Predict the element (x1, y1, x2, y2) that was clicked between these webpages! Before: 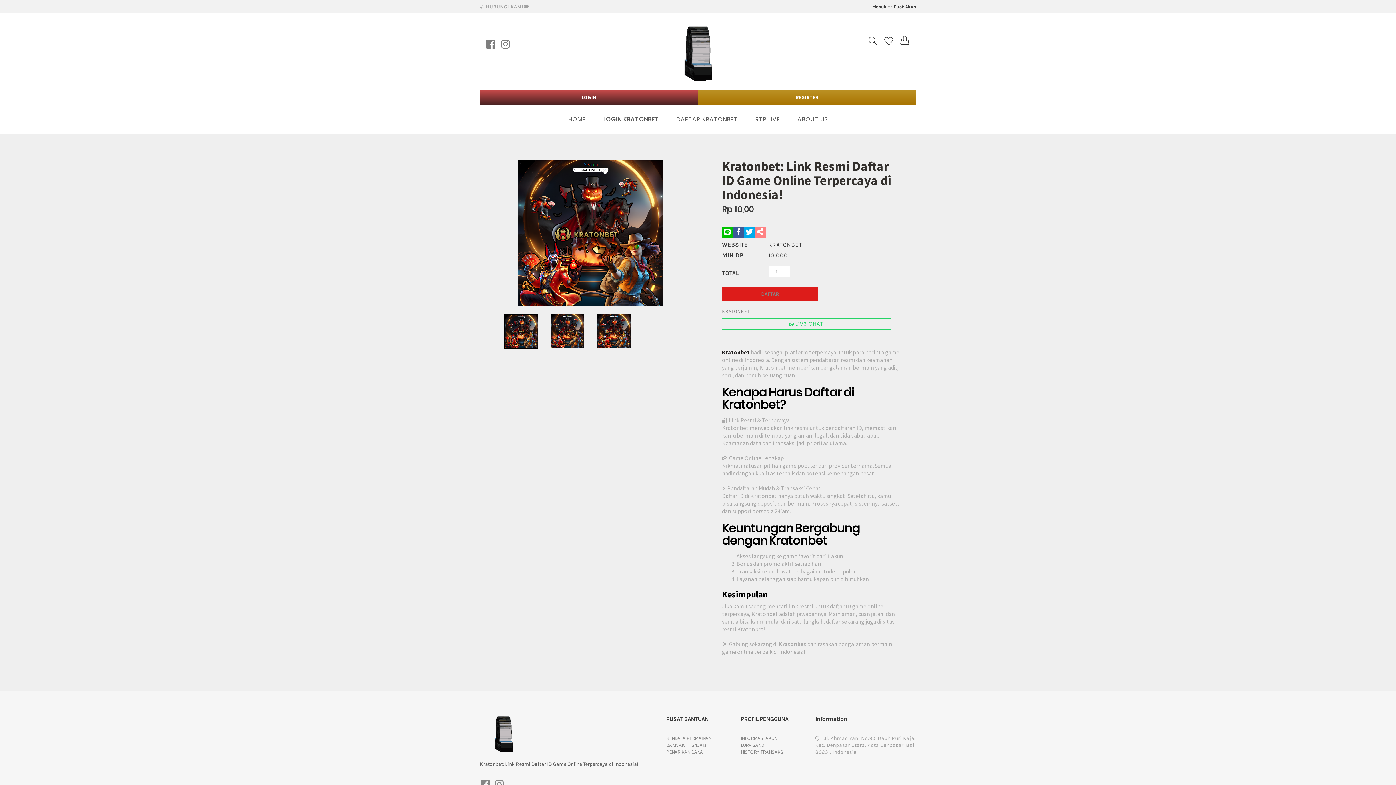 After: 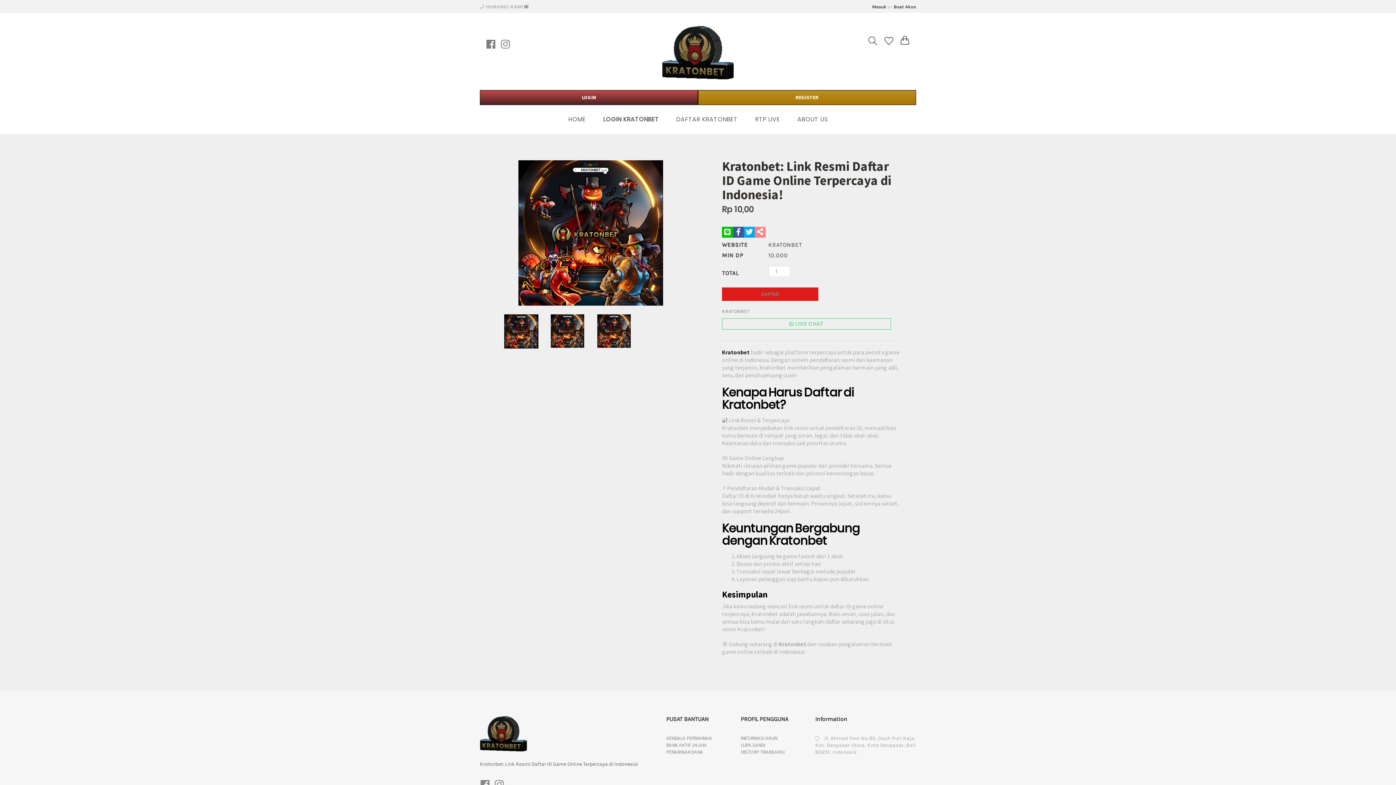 Action: bbox: (480, 716, 527, 752)